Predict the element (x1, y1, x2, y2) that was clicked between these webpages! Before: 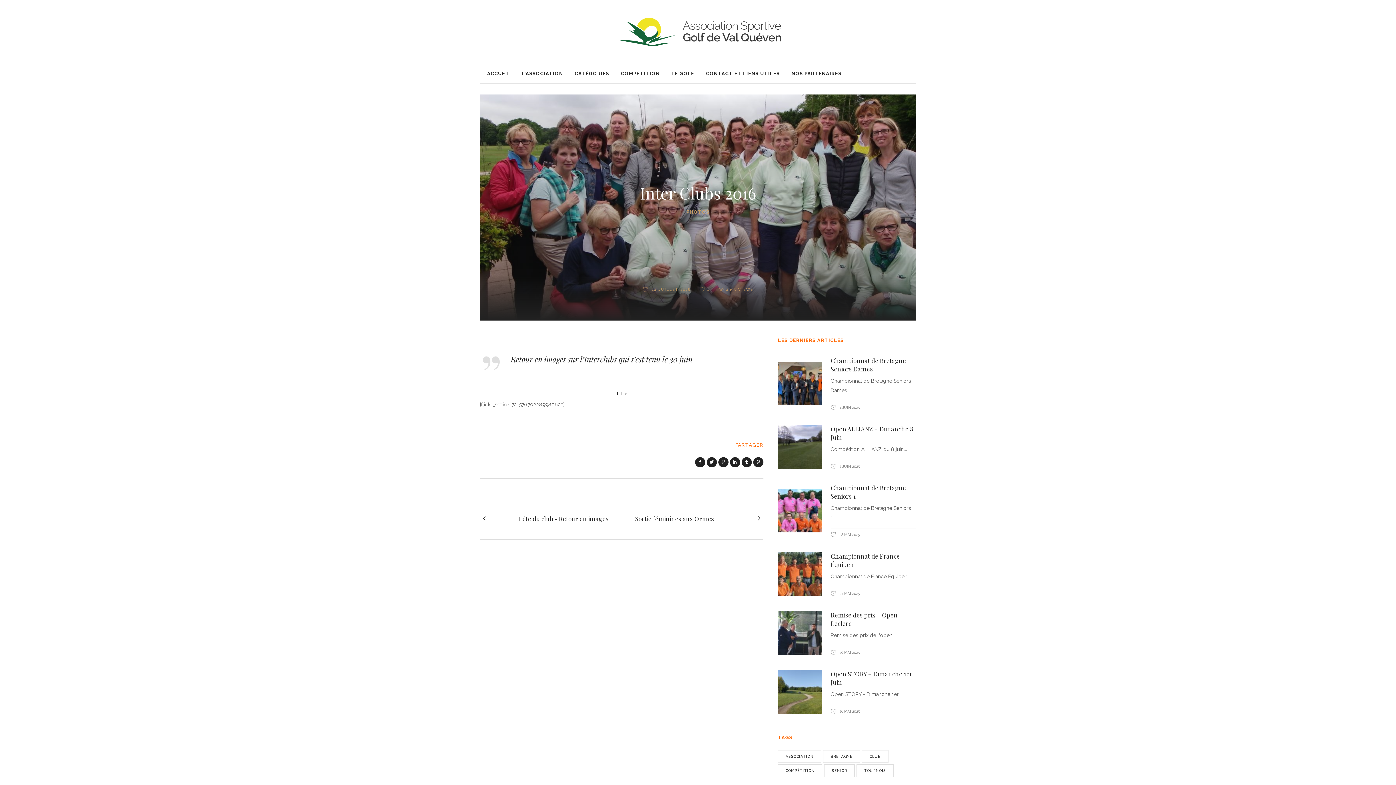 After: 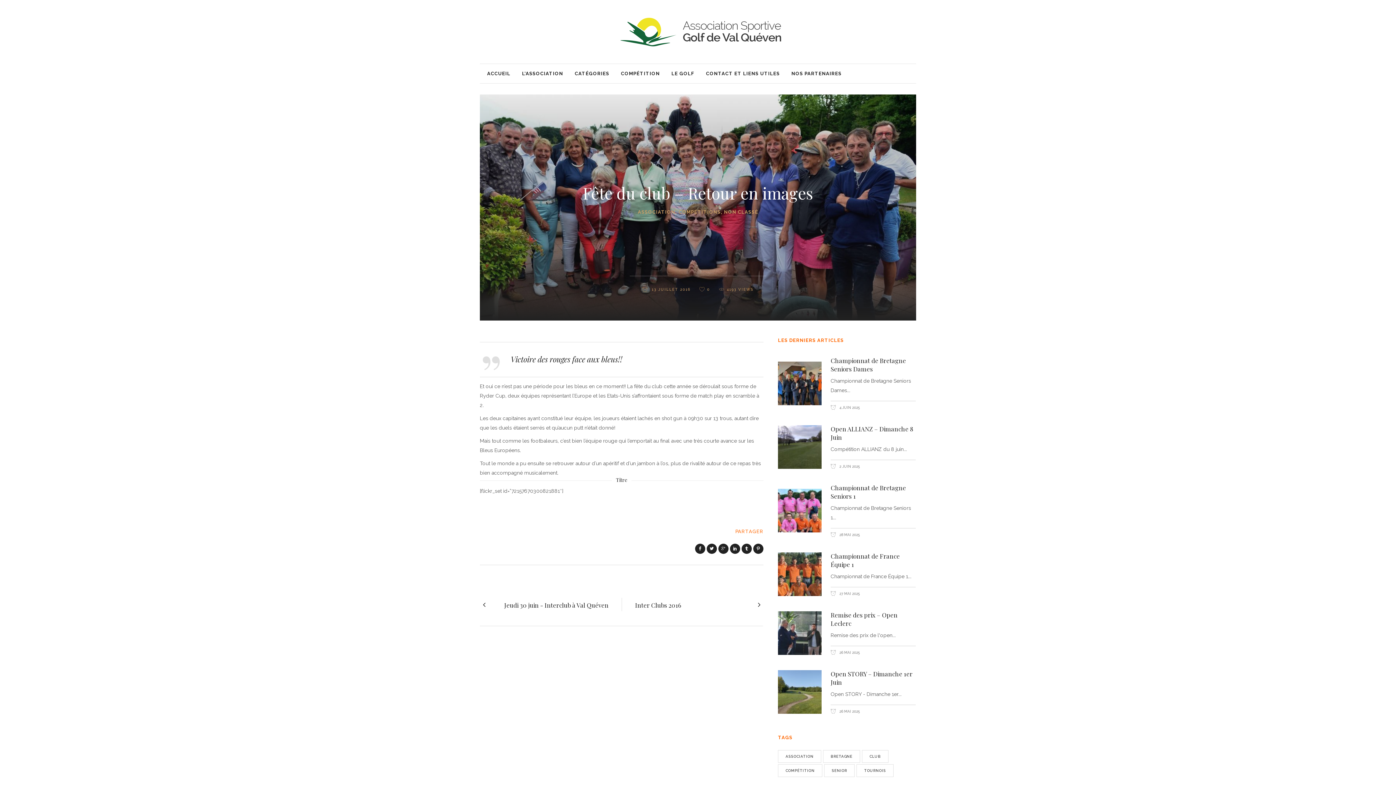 Action: bbox: (480, 514, 621, 523) label: Fête du club - Retour en images